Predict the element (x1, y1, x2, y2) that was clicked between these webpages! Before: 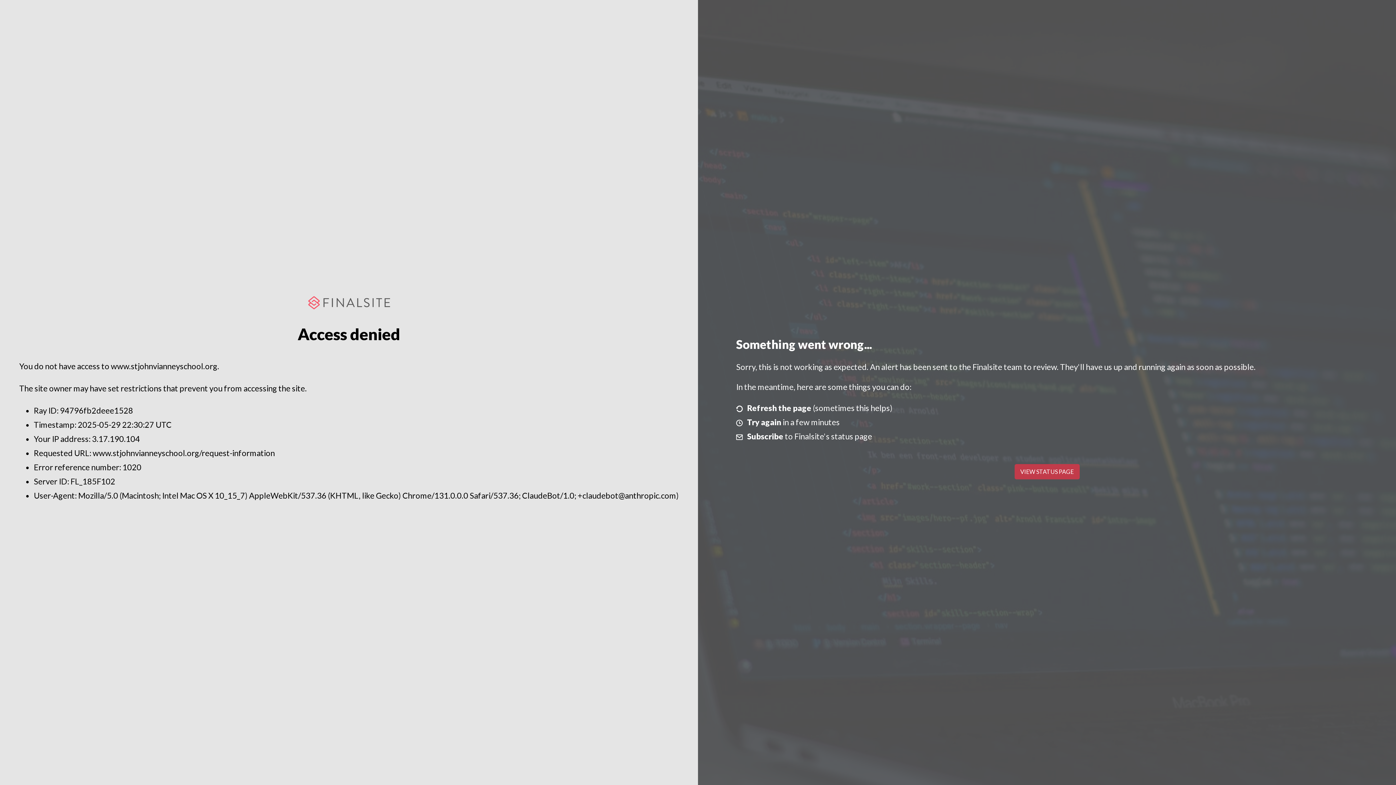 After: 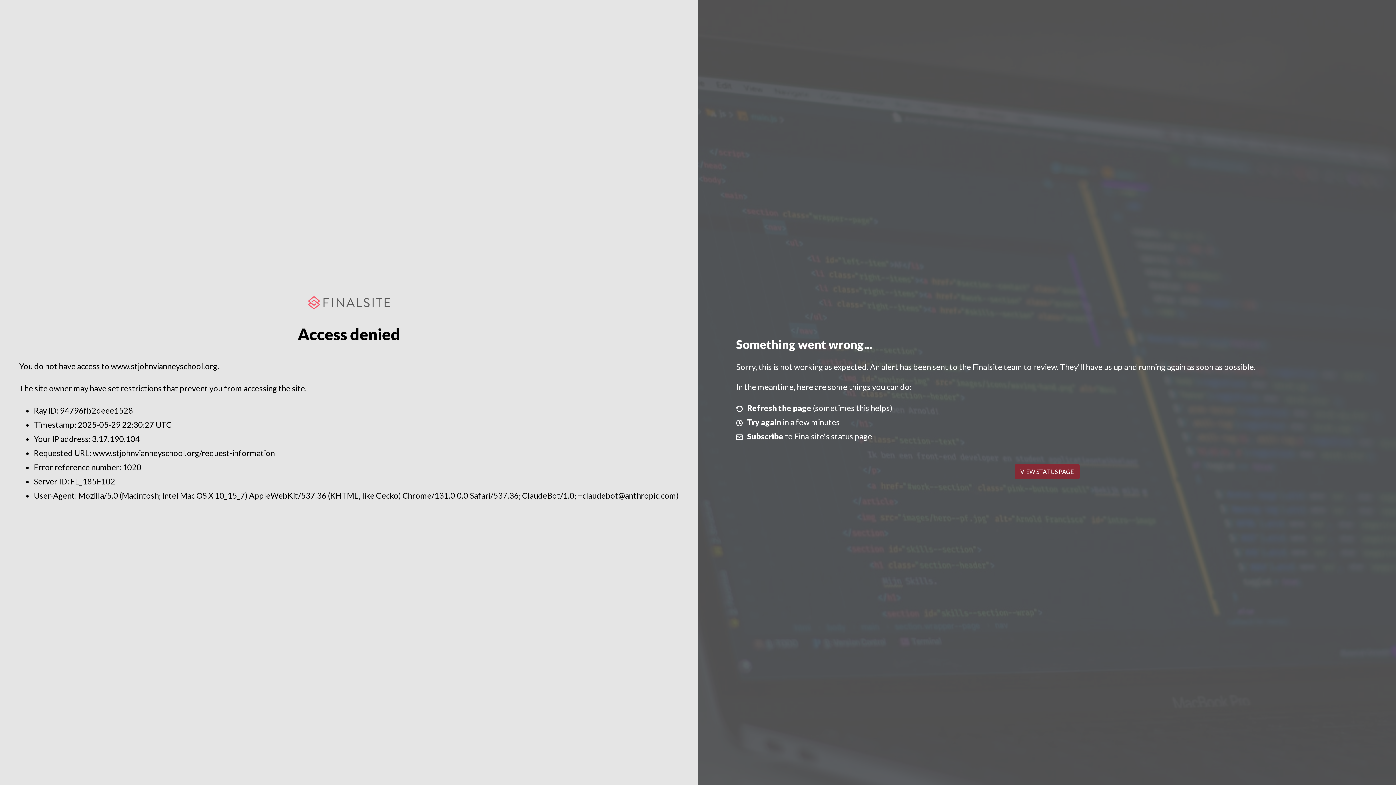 Action: label: VIEW STATUS PAGE bbox: (1014, 464, 1079, 479)